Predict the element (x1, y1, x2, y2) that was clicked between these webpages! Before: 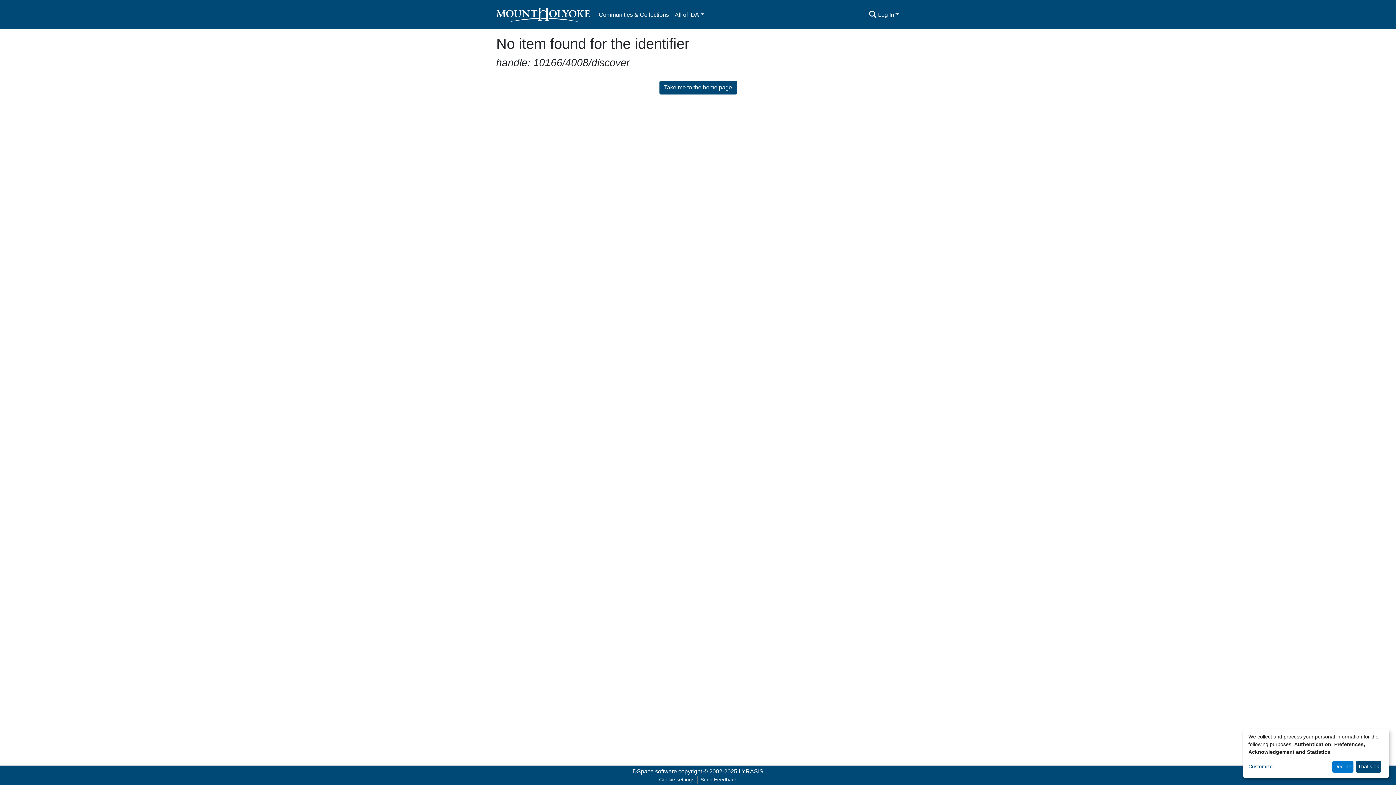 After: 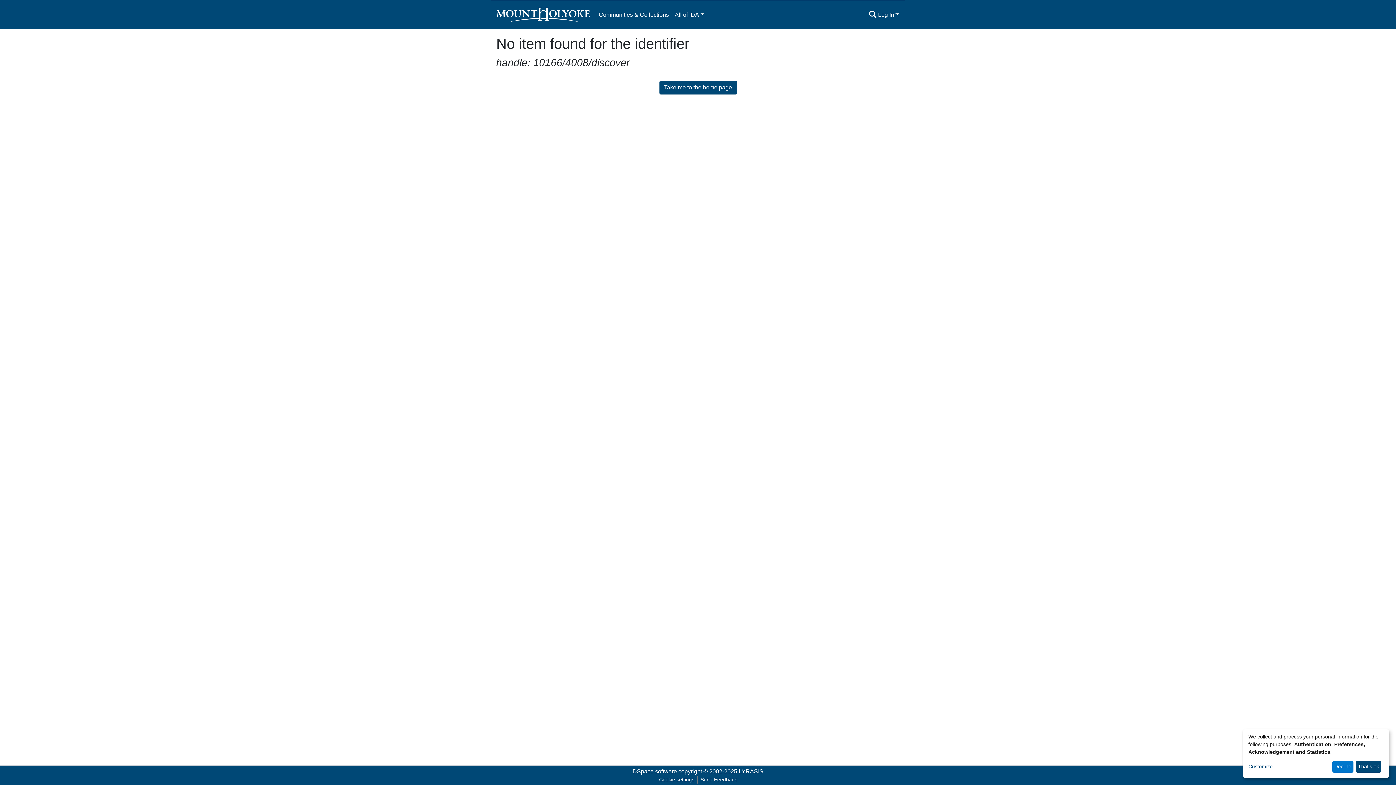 Action: bbox: (656, 776, 697, 784) label: Cookie settings